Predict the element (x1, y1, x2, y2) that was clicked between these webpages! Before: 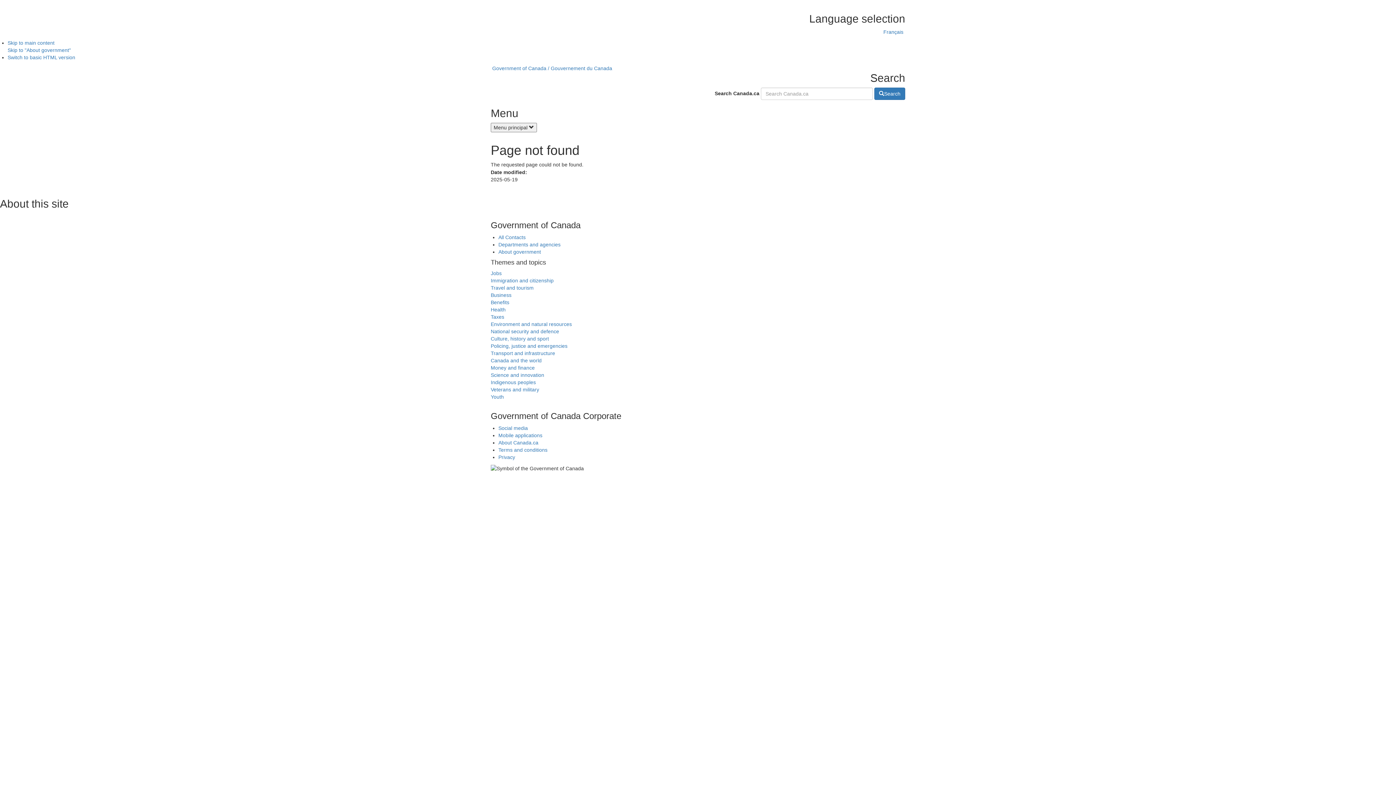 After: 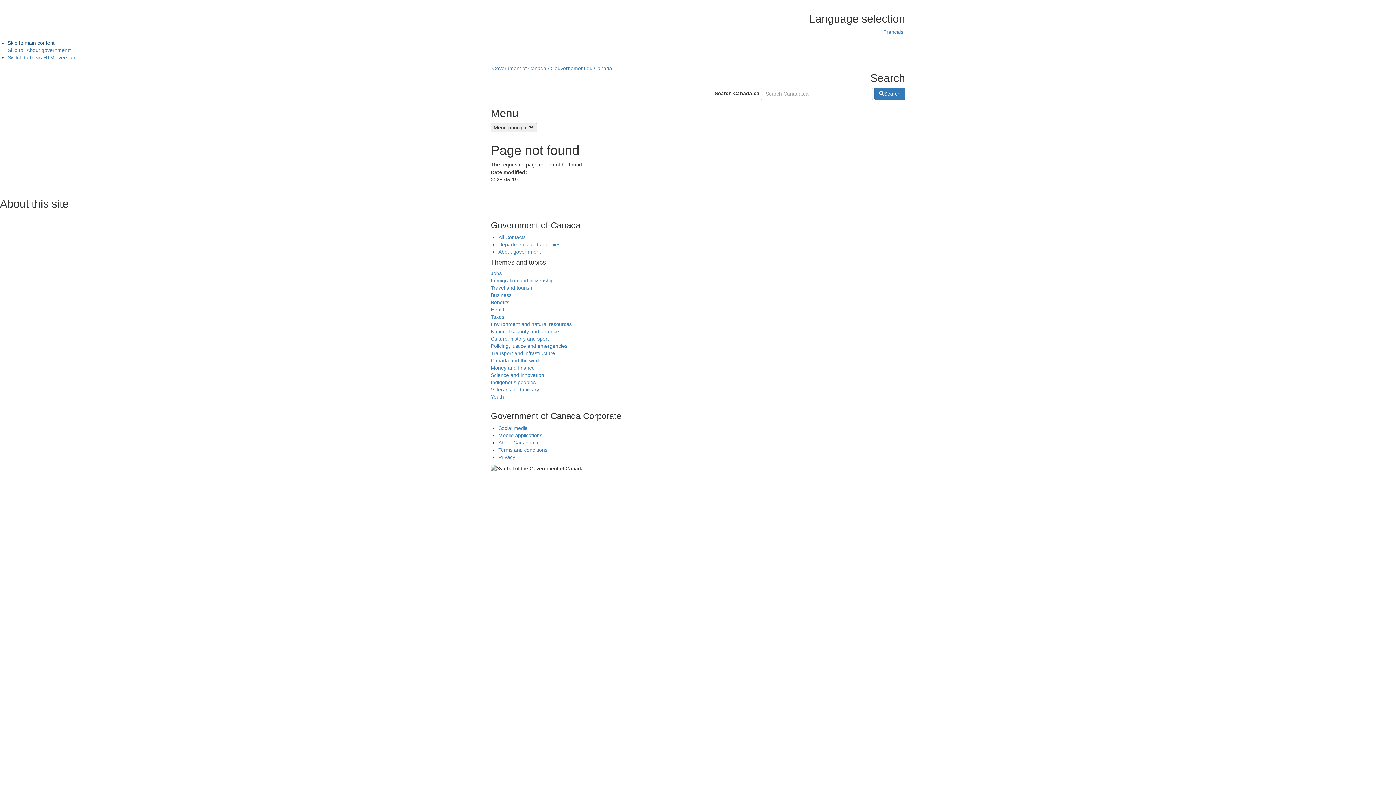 Action: bbox: (7, 40, 54, 45) label: Skip to main content